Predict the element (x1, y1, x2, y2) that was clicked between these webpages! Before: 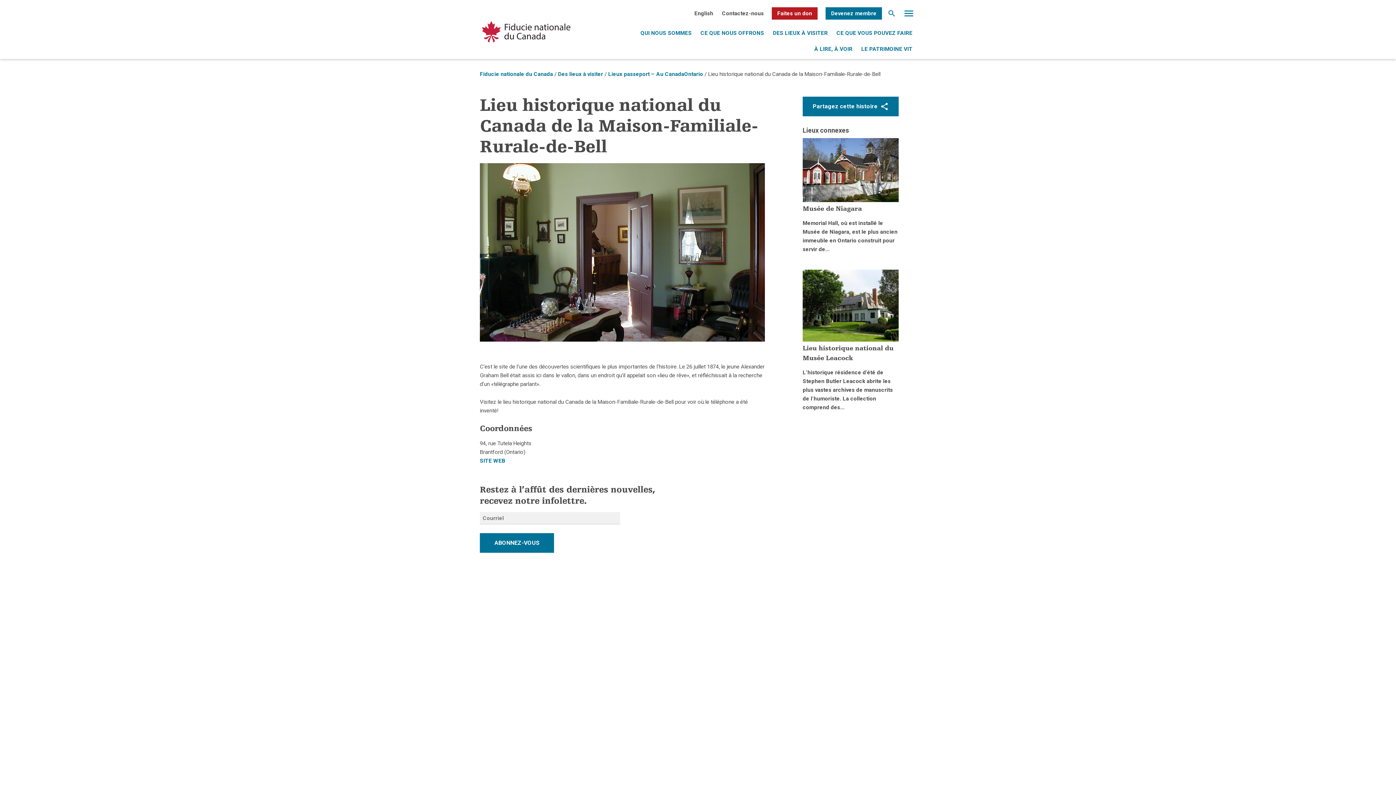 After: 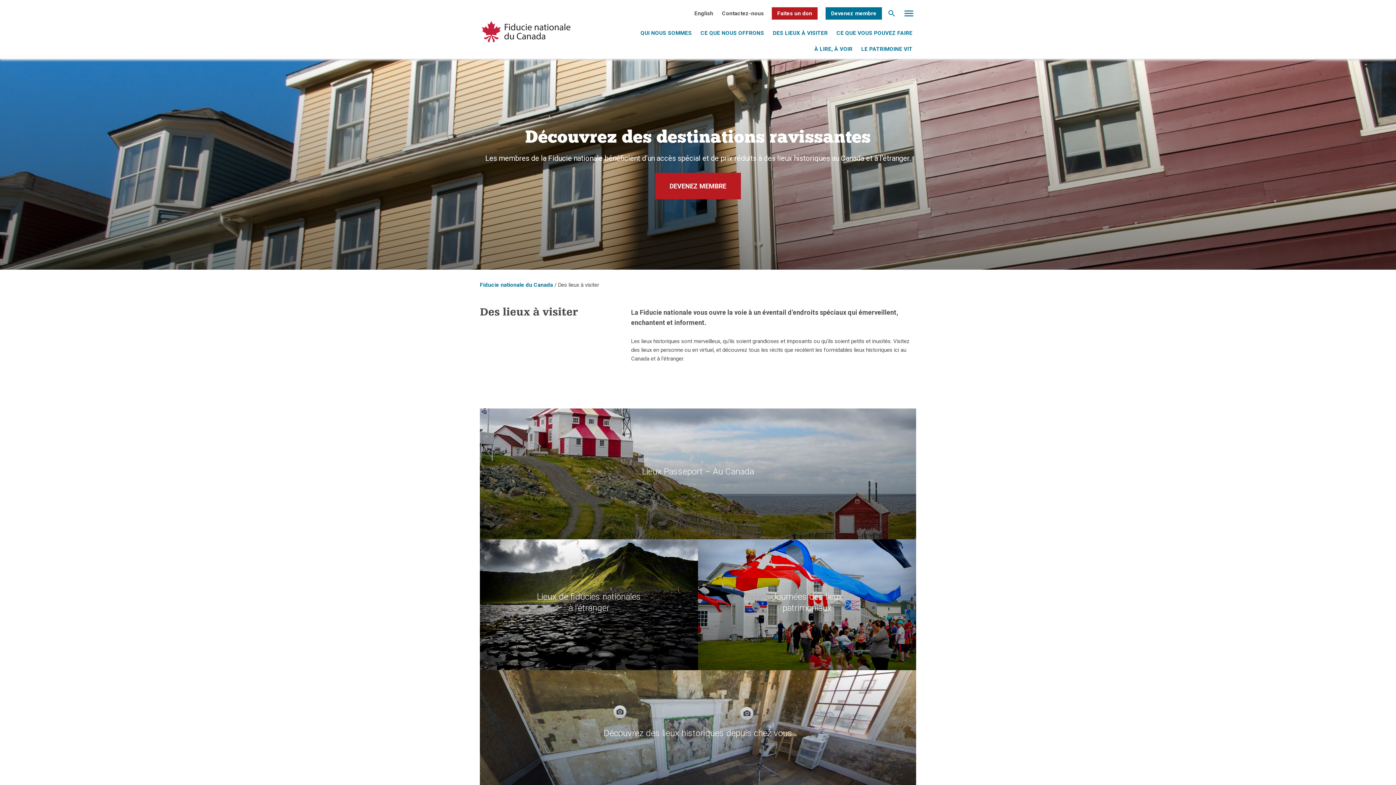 Action: label: DES LIEUX À VISITER bbox: (773, 29, 828, 36)